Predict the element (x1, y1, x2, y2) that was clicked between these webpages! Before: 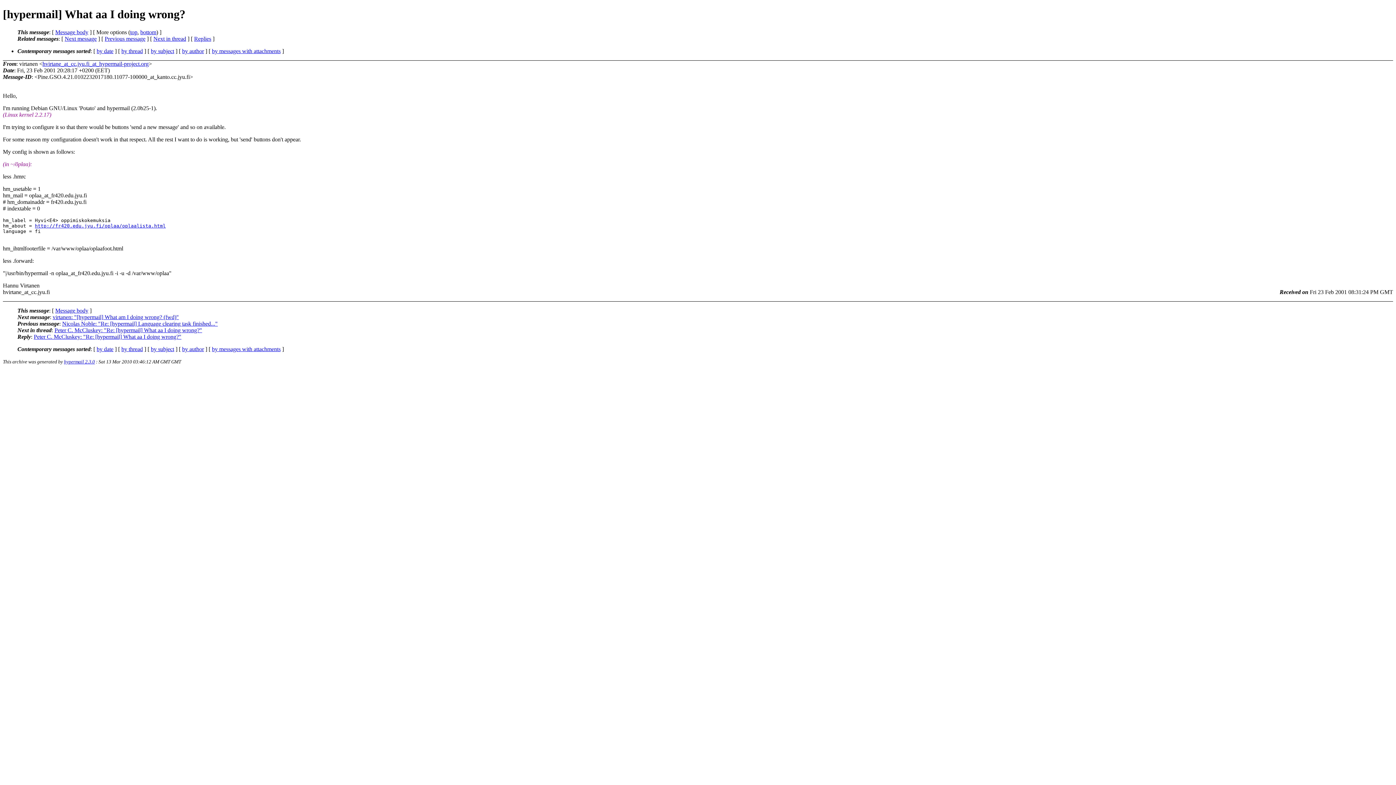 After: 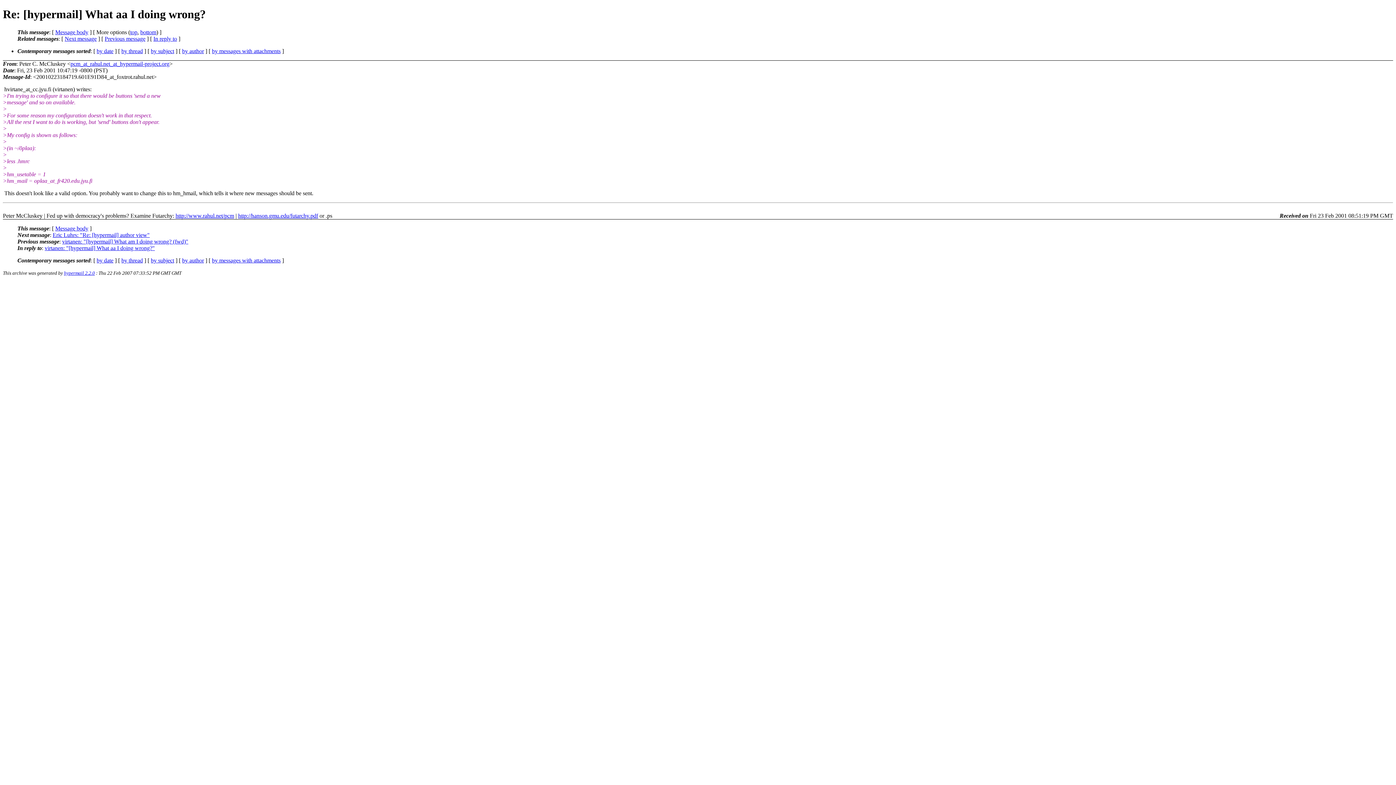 Action: bbox: (54, 327, 202, 333) label: Peter C. McCluskey: "Re: [hypermail] What aa I doing wrong?"